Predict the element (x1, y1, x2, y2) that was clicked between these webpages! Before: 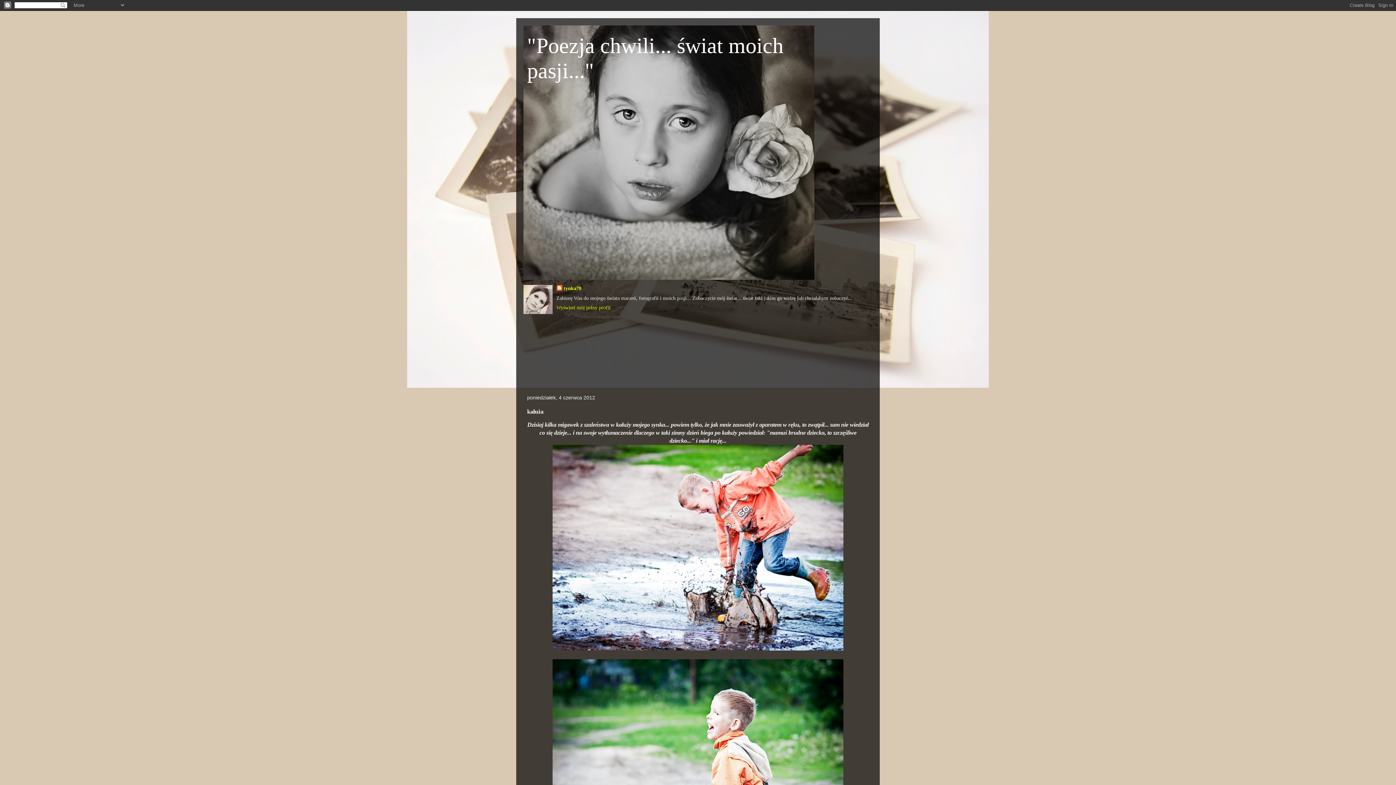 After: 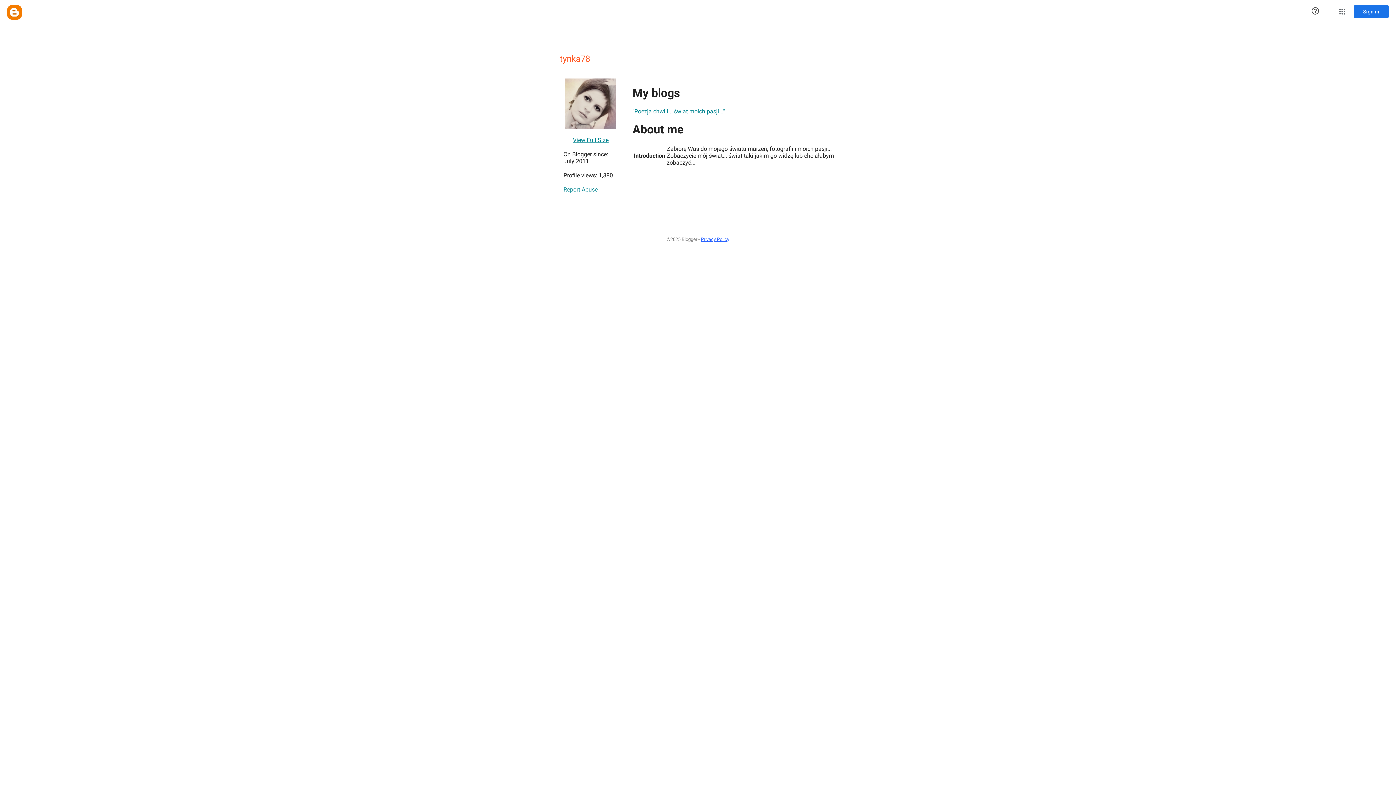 Action: label: Wyświetl mój pełny profil bbox: (556, 305, 610, 310)